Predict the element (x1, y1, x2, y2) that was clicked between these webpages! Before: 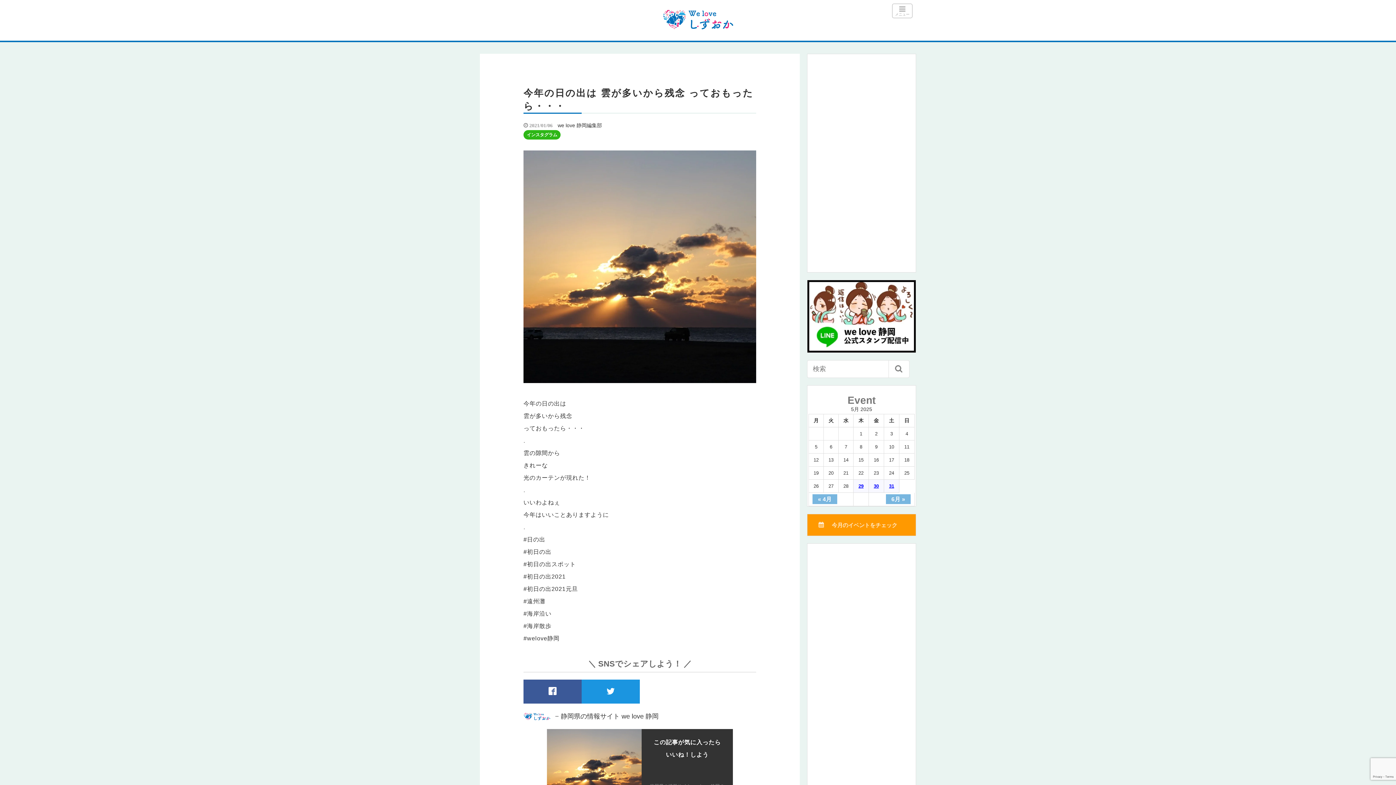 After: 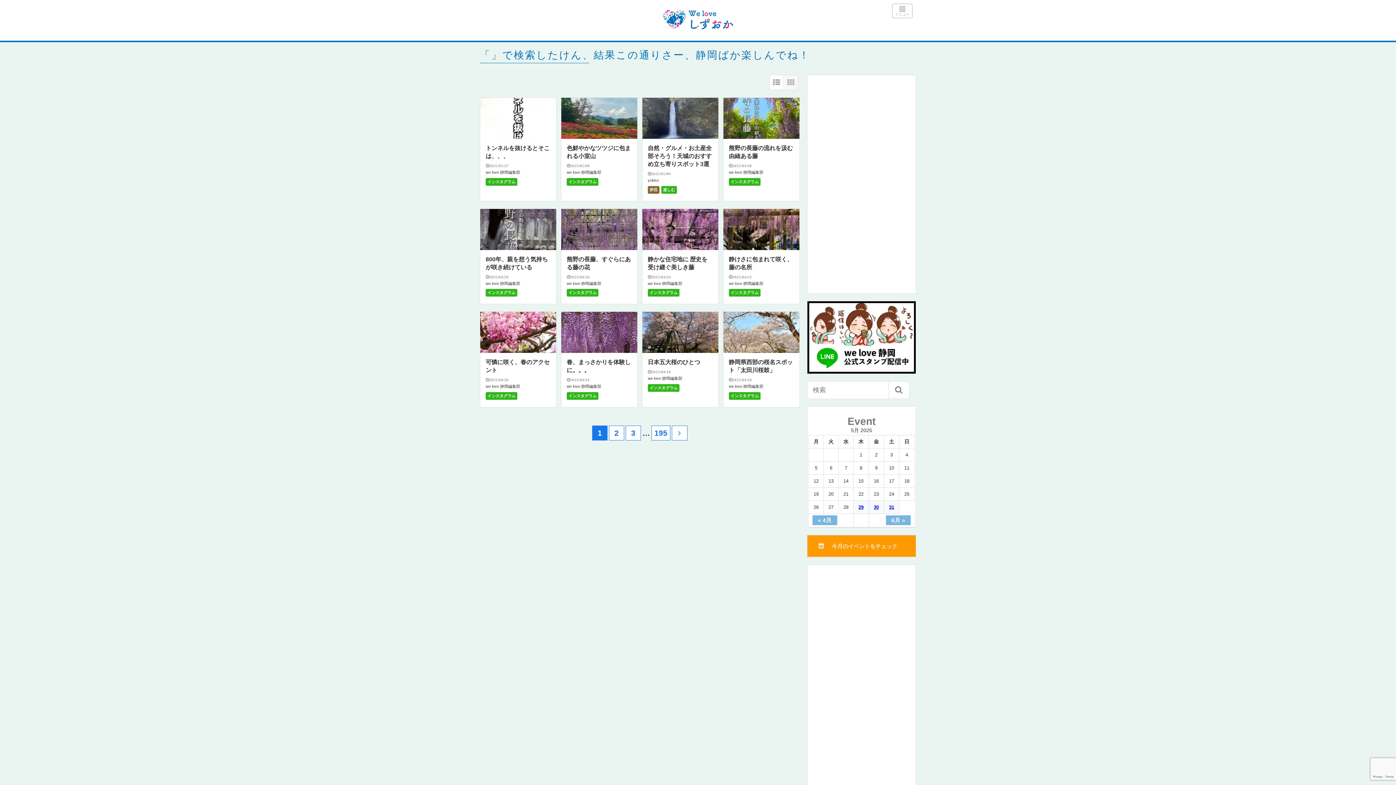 Action: bbox: (888, 360, 909, 378) label: 